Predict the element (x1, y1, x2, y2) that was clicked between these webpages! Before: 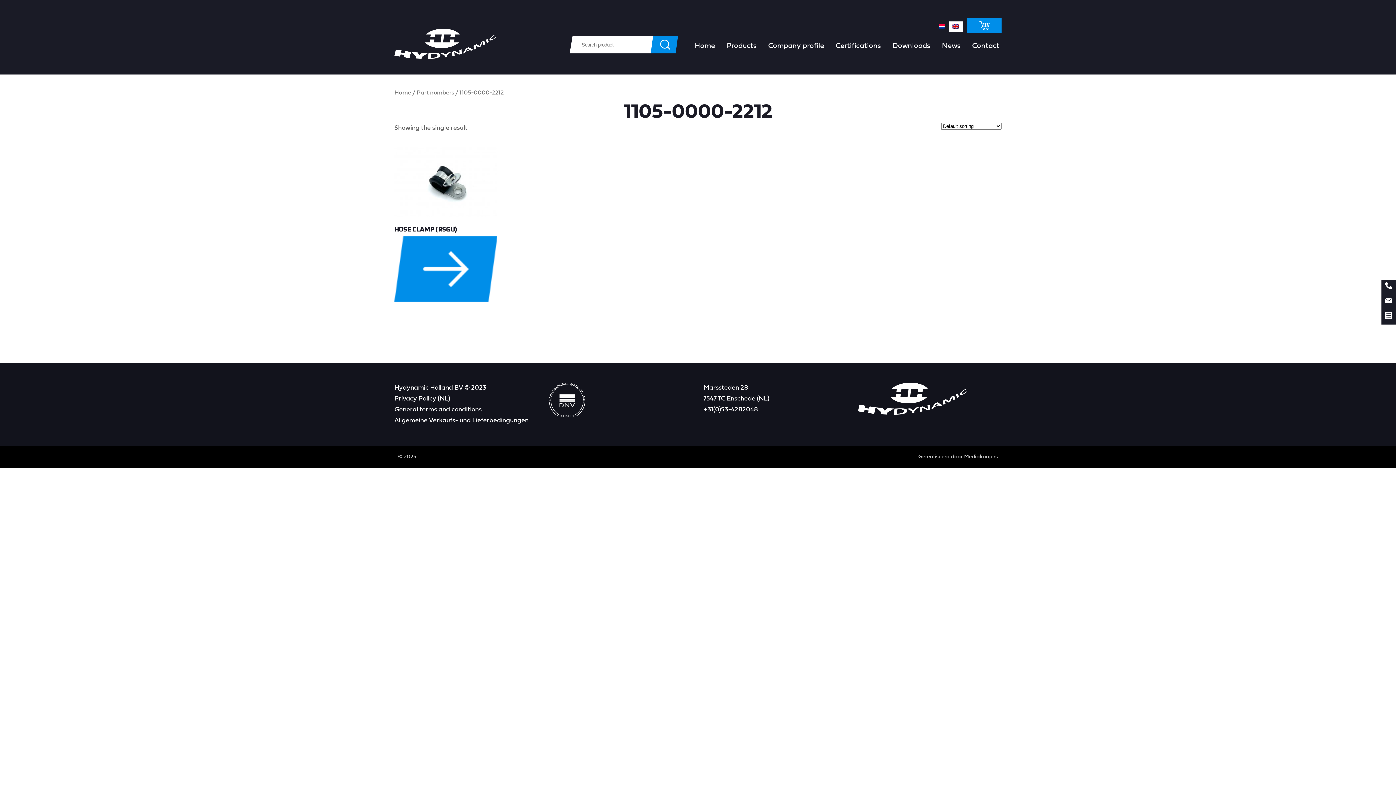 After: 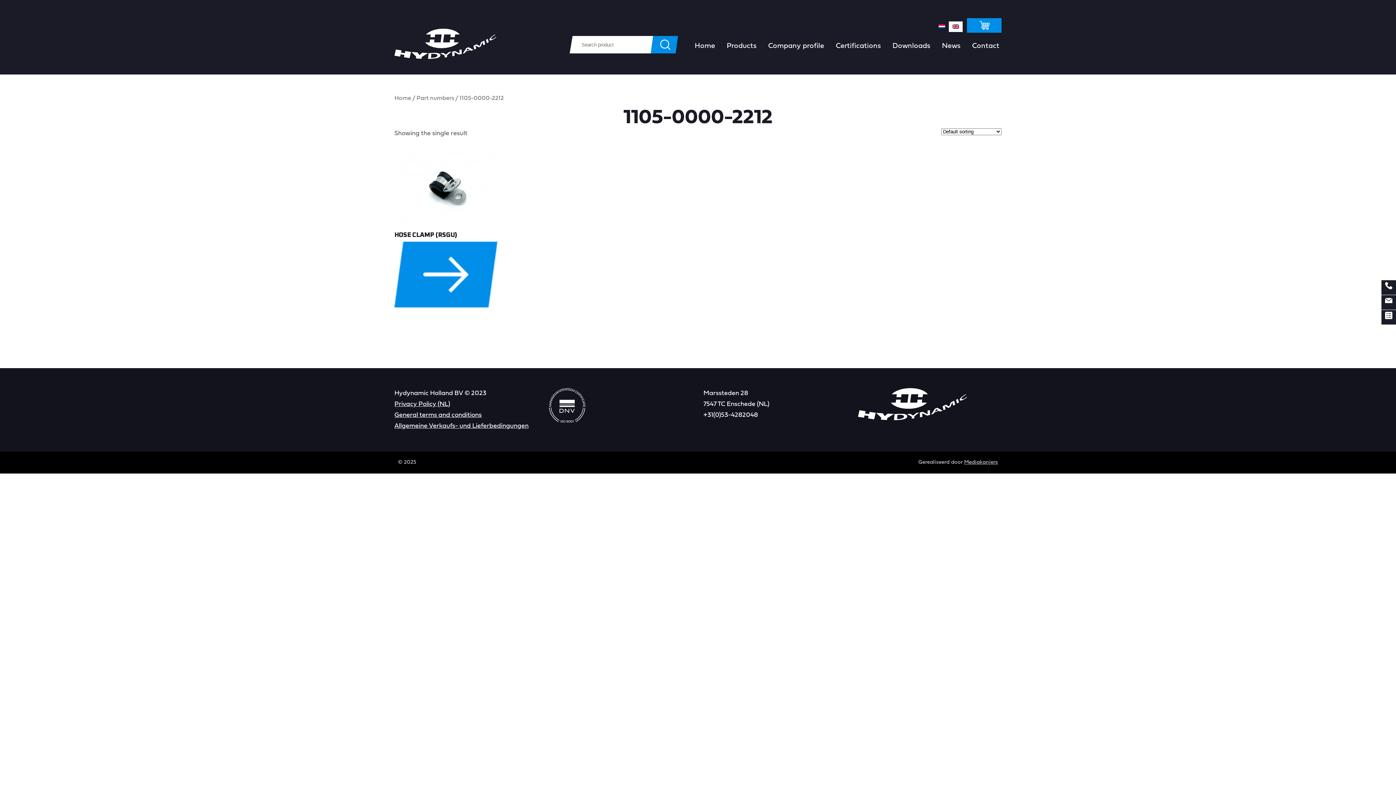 Action: bbox: (394, 395, 450, 402) label: Privacy Policy (NL)